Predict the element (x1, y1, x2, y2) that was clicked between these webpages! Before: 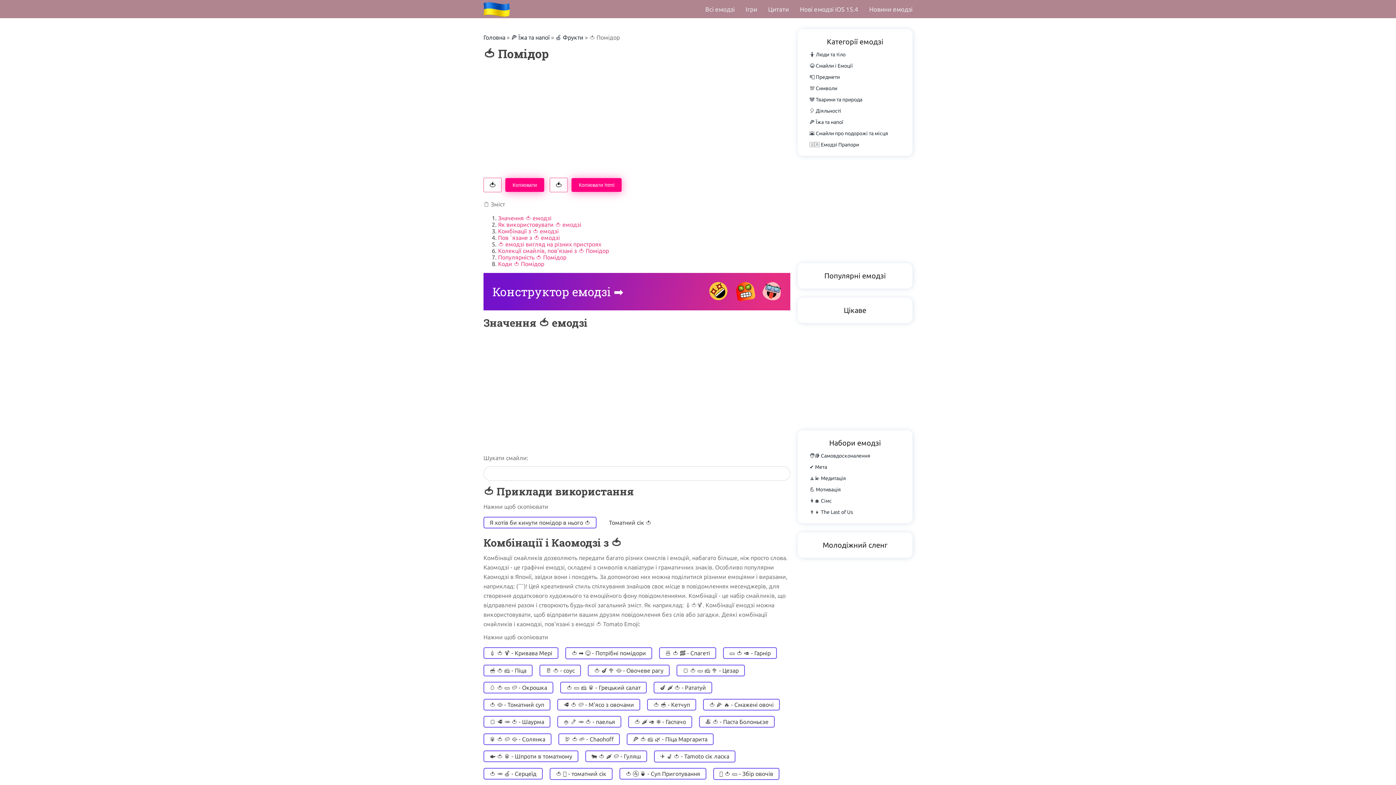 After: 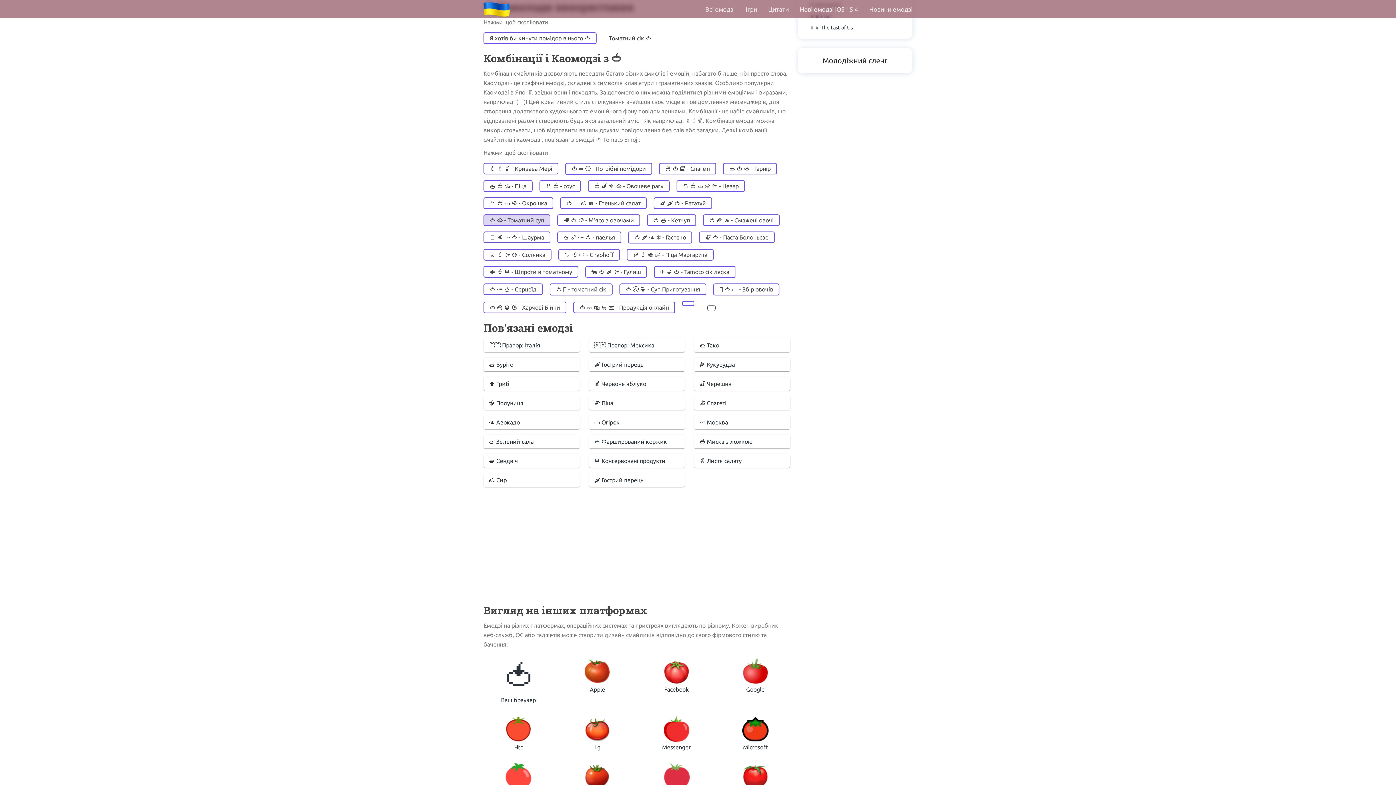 Action: bbox: (498, 221, 581, 228) label: Як використовувати 🍅 емодзі